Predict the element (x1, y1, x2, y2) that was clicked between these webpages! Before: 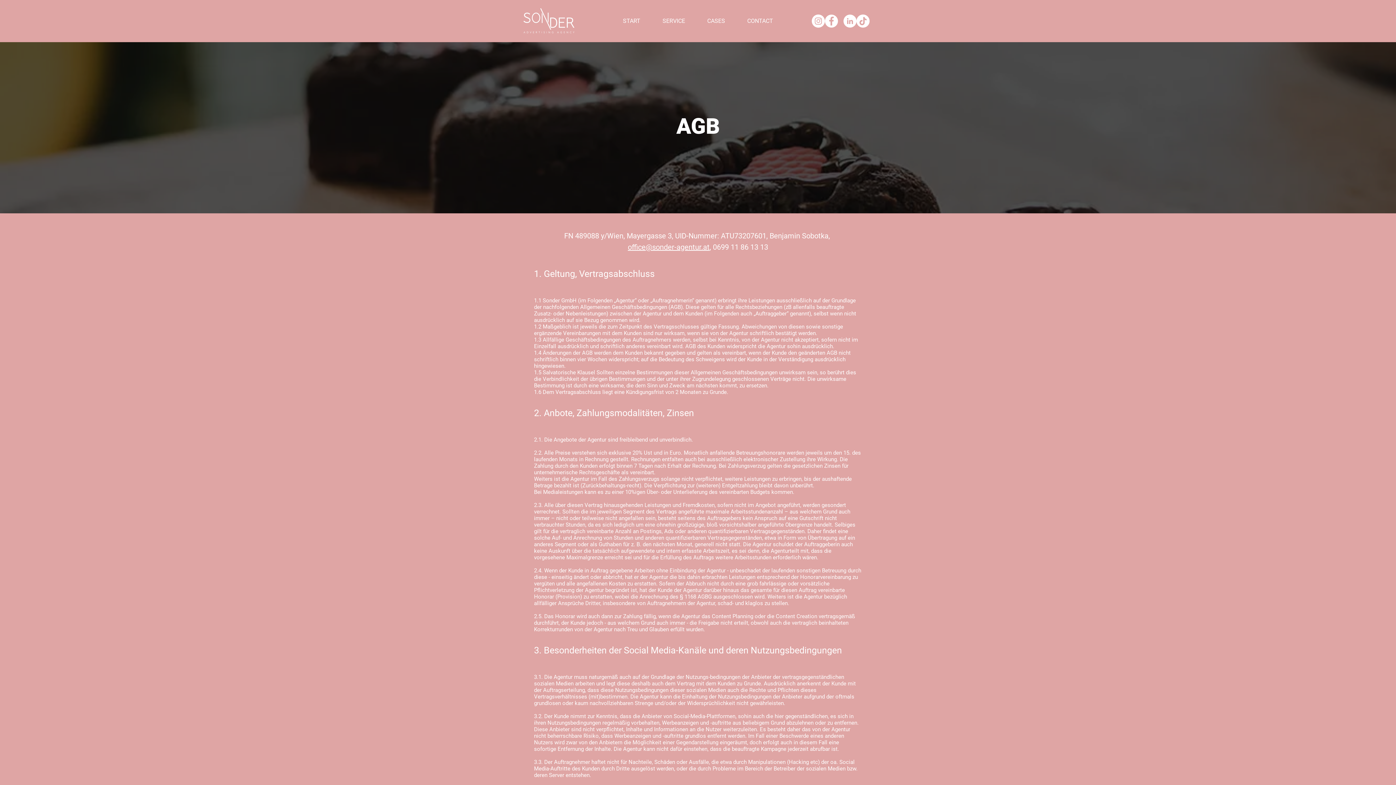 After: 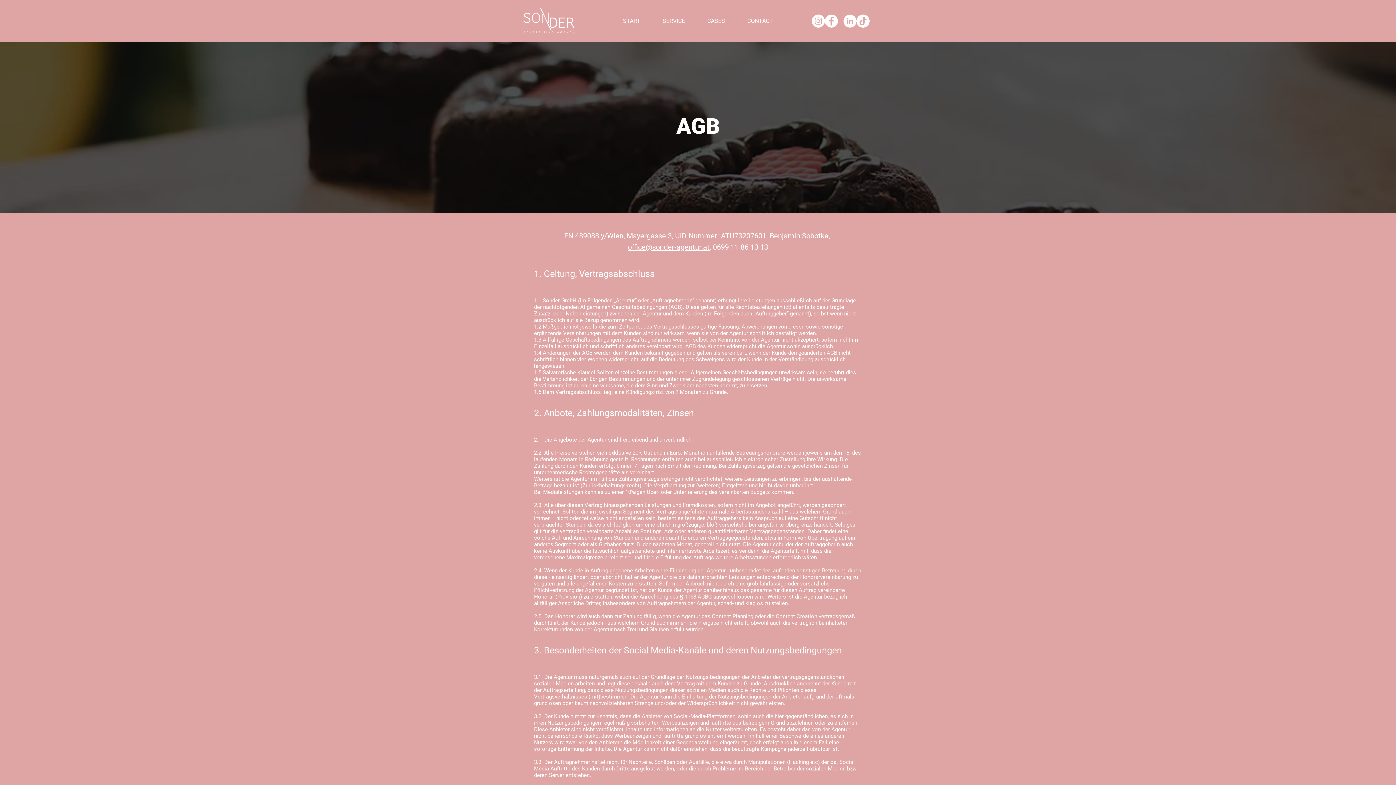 Action: bbox: (843, 14, 856, 27) label: LinkedIn - Weiß, Kreis,